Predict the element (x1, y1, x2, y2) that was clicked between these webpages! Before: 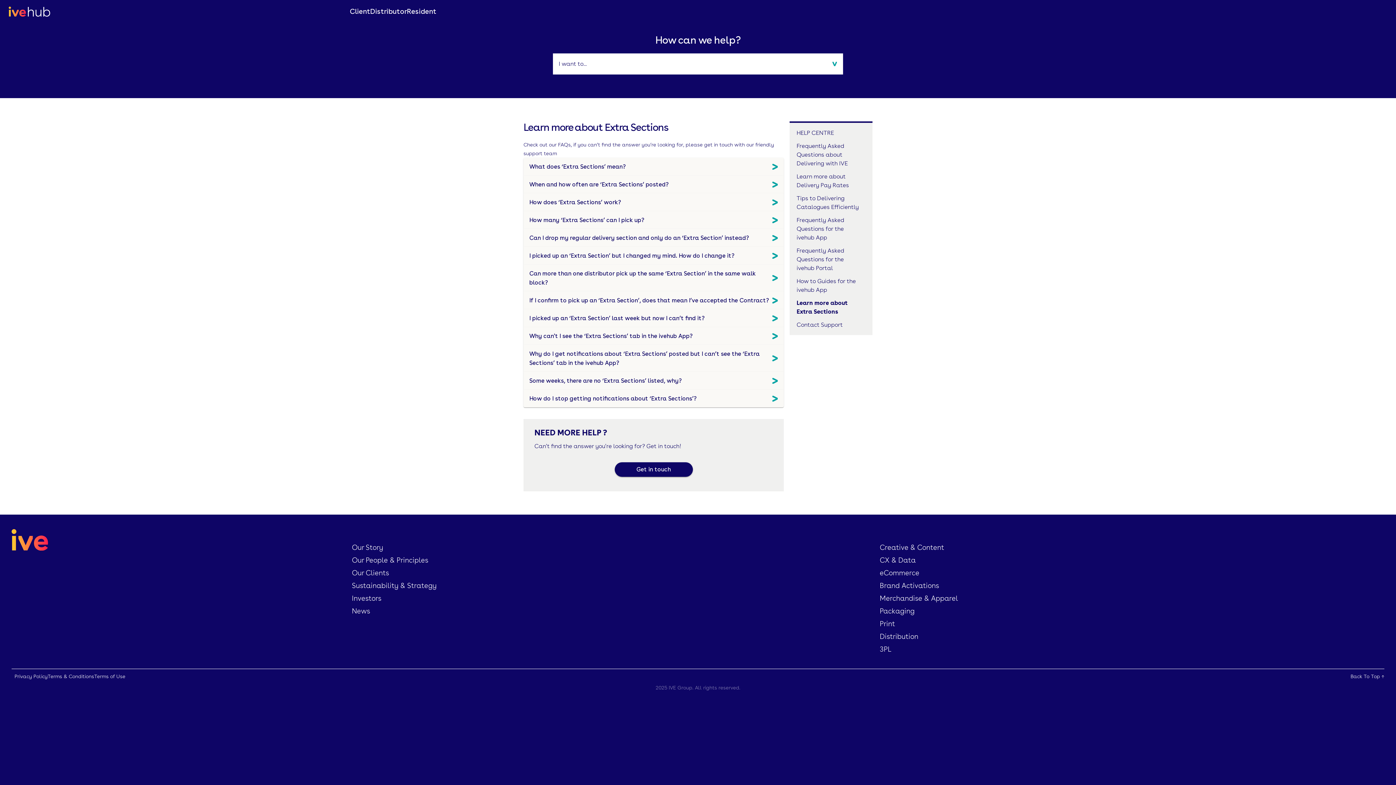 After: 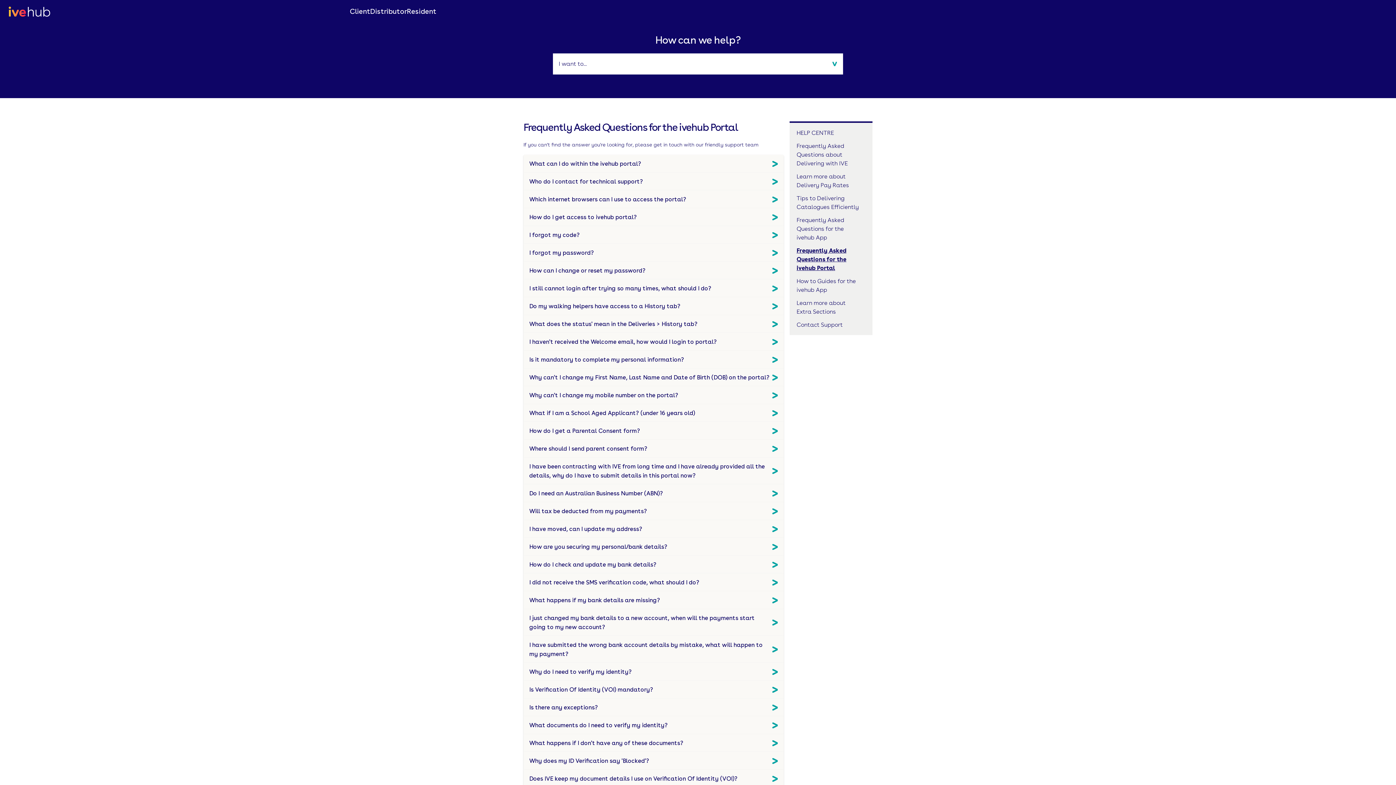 Action: bbox: (796, 247, 844, 271) label: Frequently Asked Questions for the ivehub Portal